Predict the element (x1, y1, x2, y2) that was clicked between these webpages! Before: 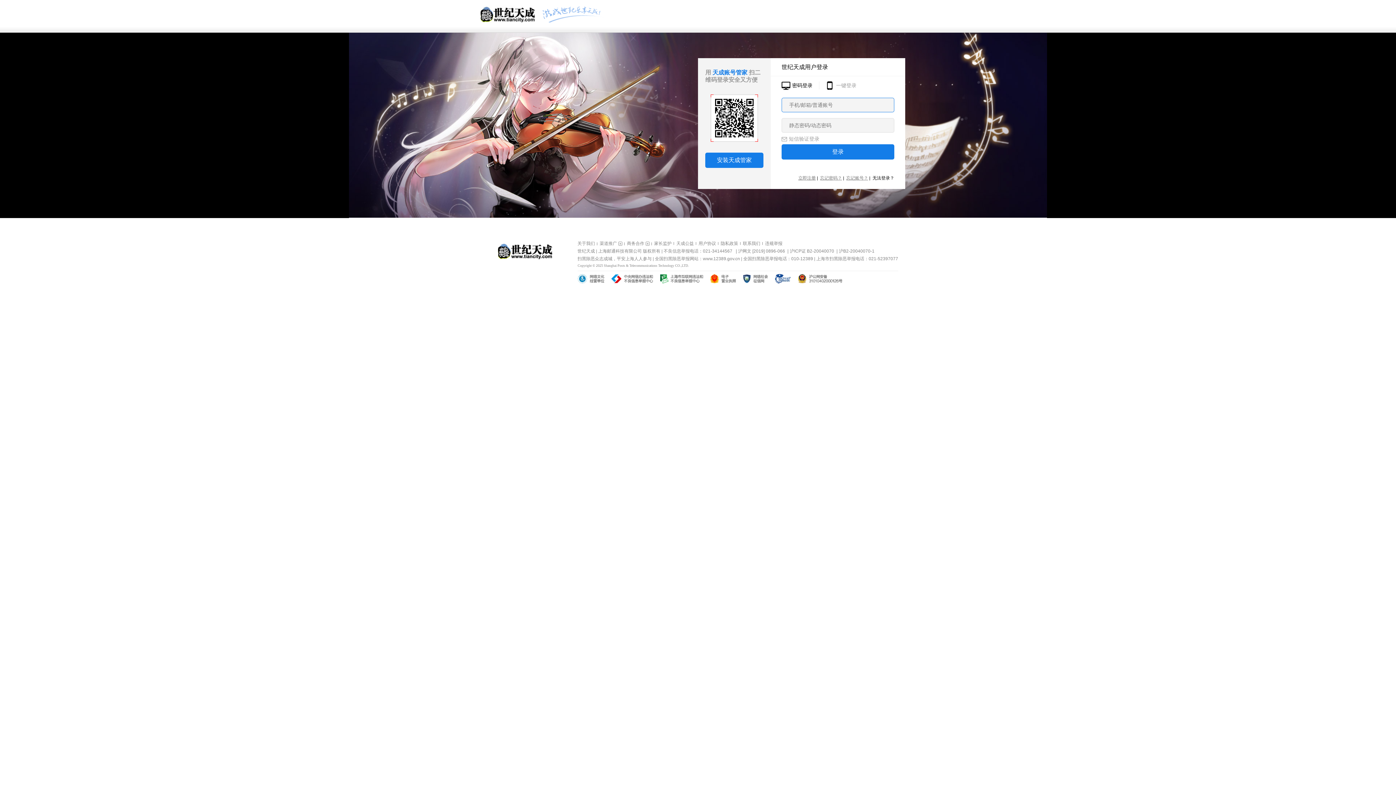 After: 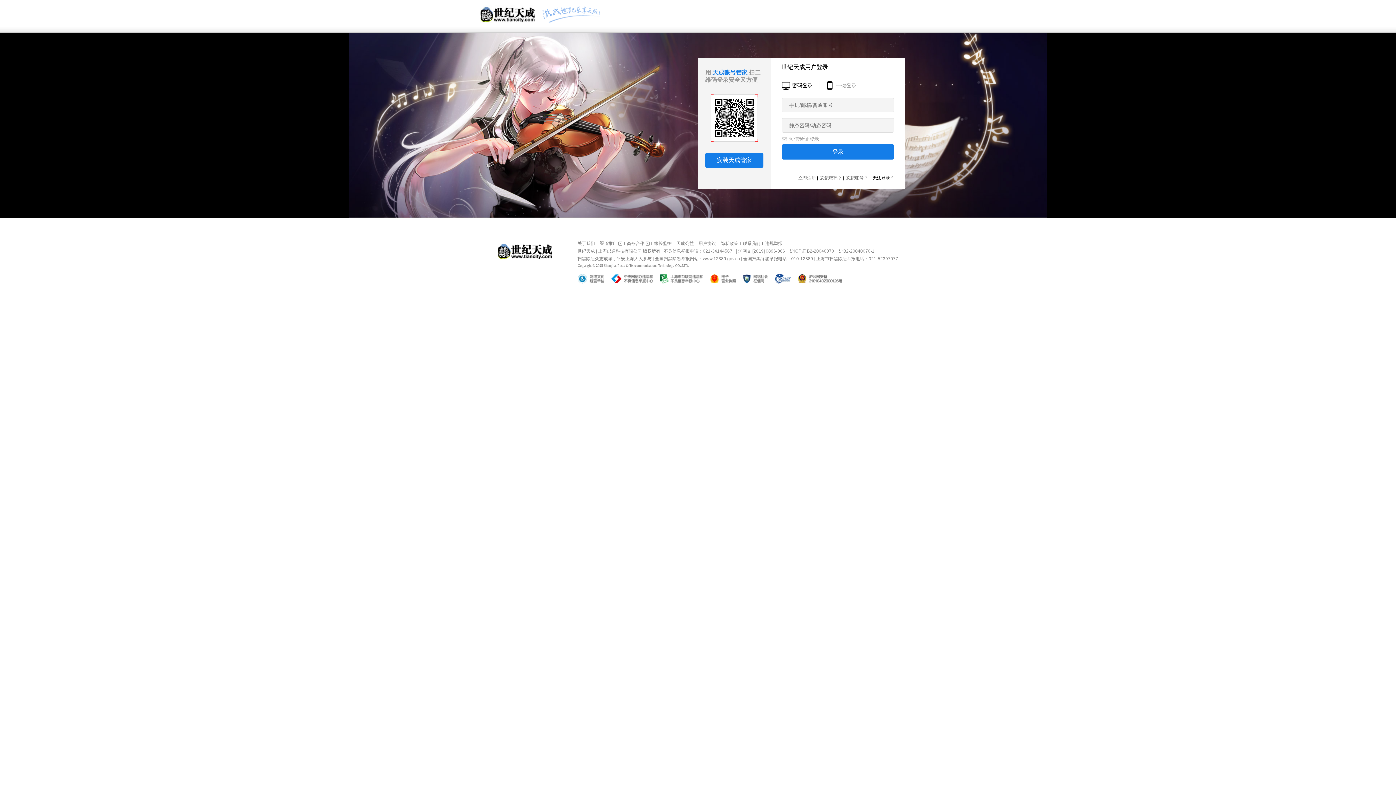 Action: bbox: (775, 274, 790, 283)